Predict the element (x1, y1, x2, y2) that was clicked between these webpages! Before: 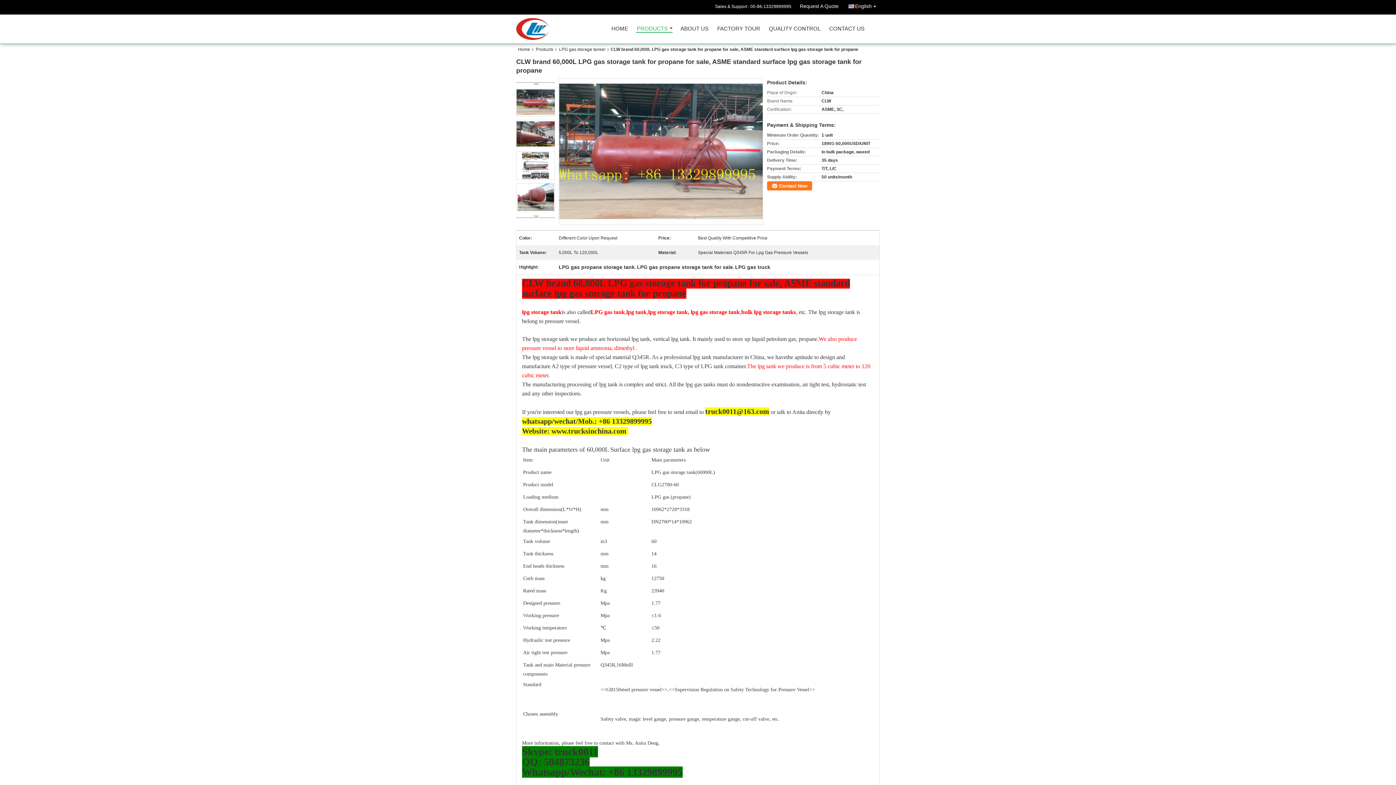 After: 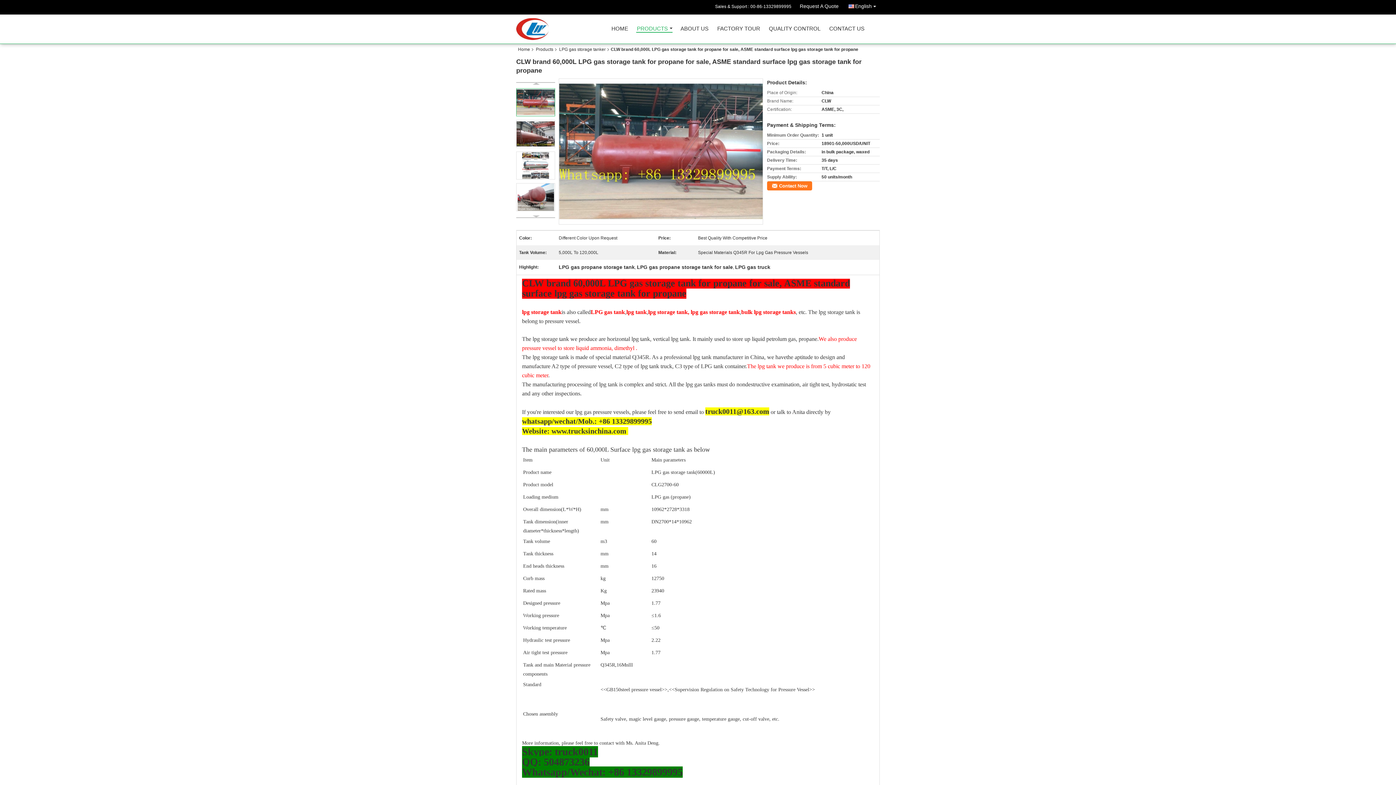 Action: bbox: (516, 88, 555, 116)